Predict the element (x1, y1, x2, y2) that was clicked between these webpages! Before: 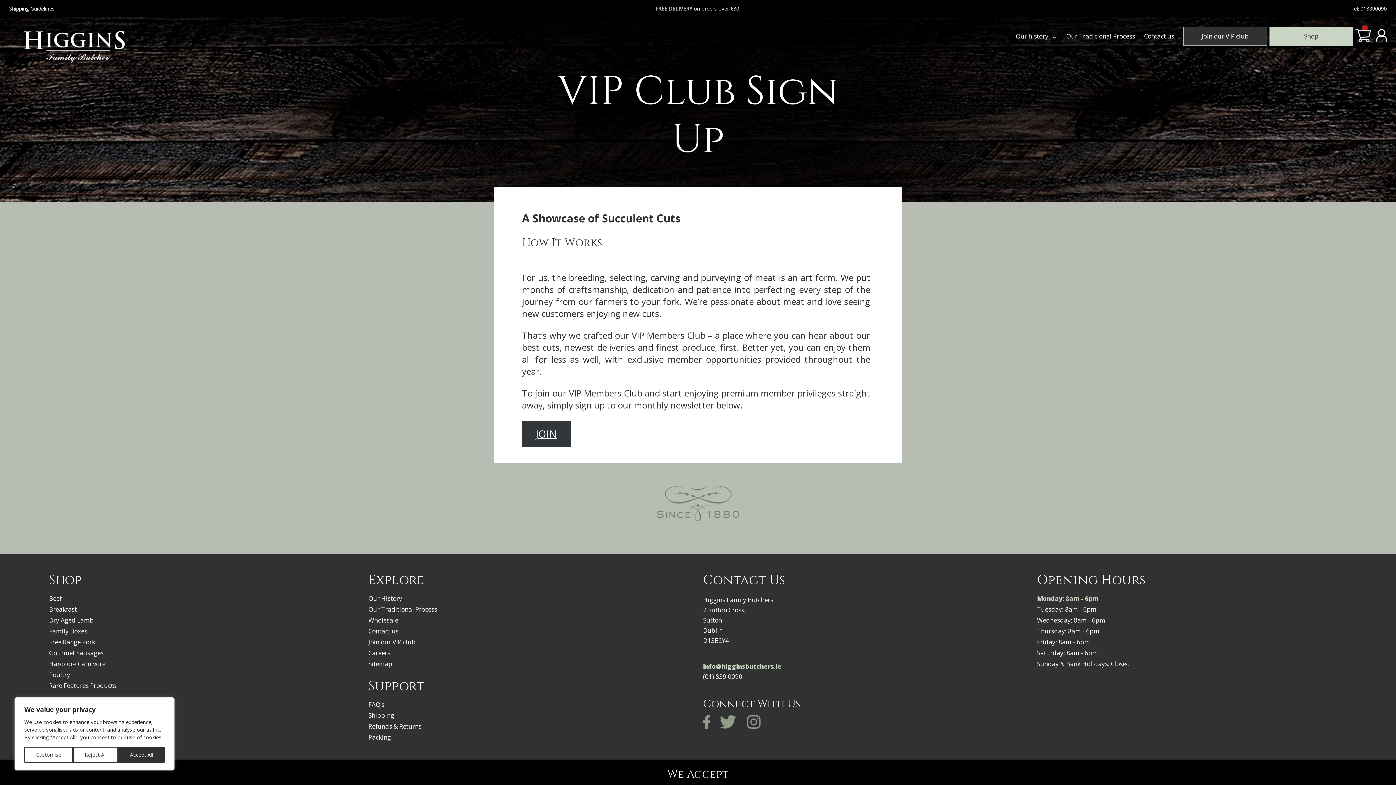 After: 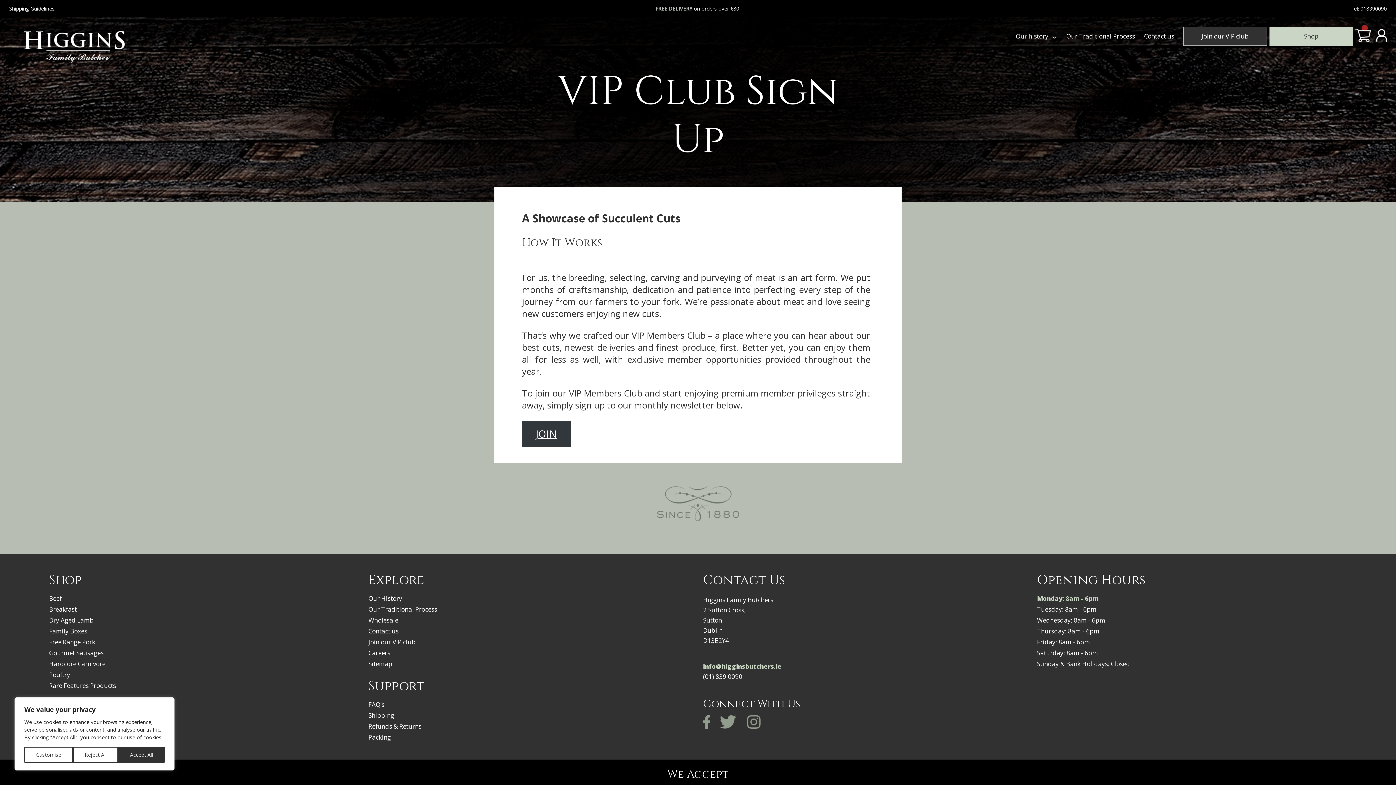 Action: bbox: (703, 722, 720, 730)